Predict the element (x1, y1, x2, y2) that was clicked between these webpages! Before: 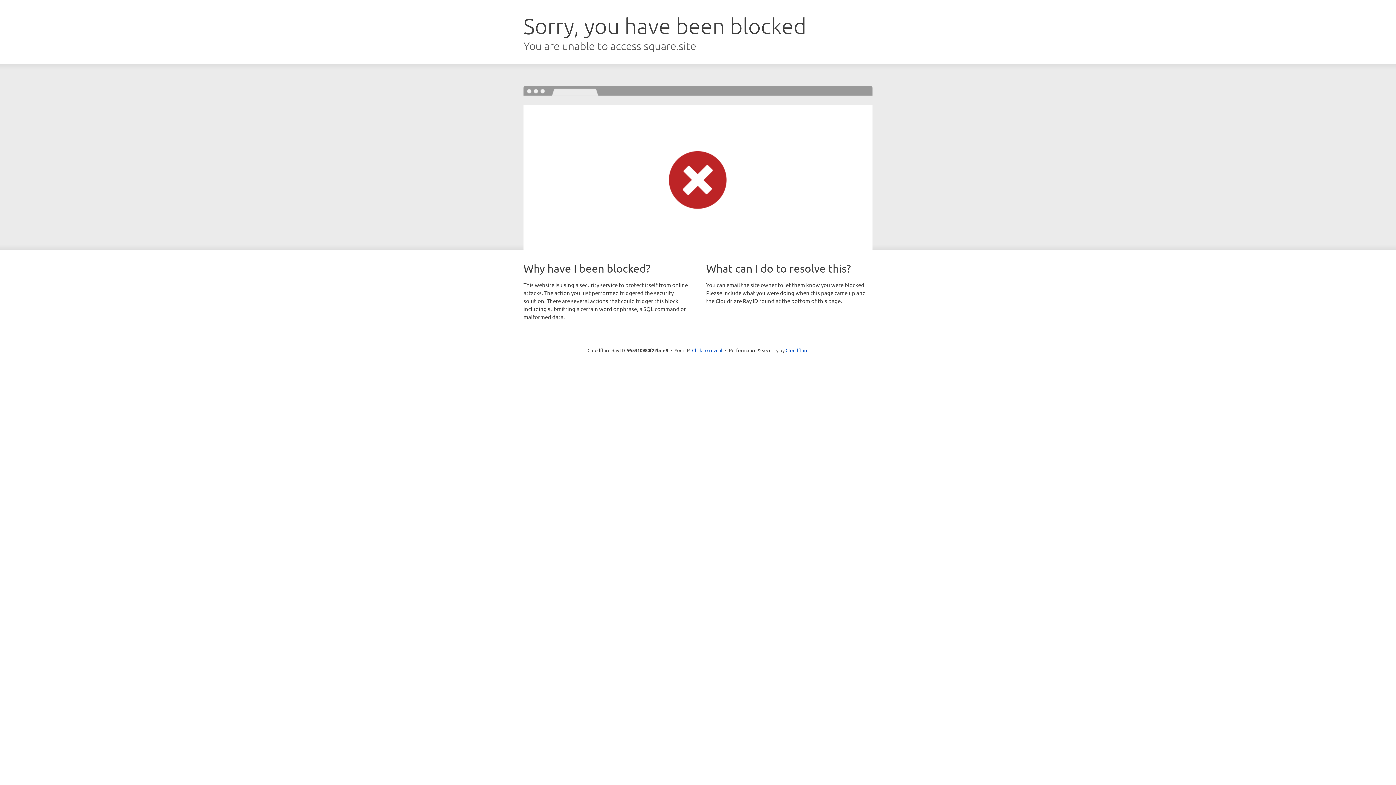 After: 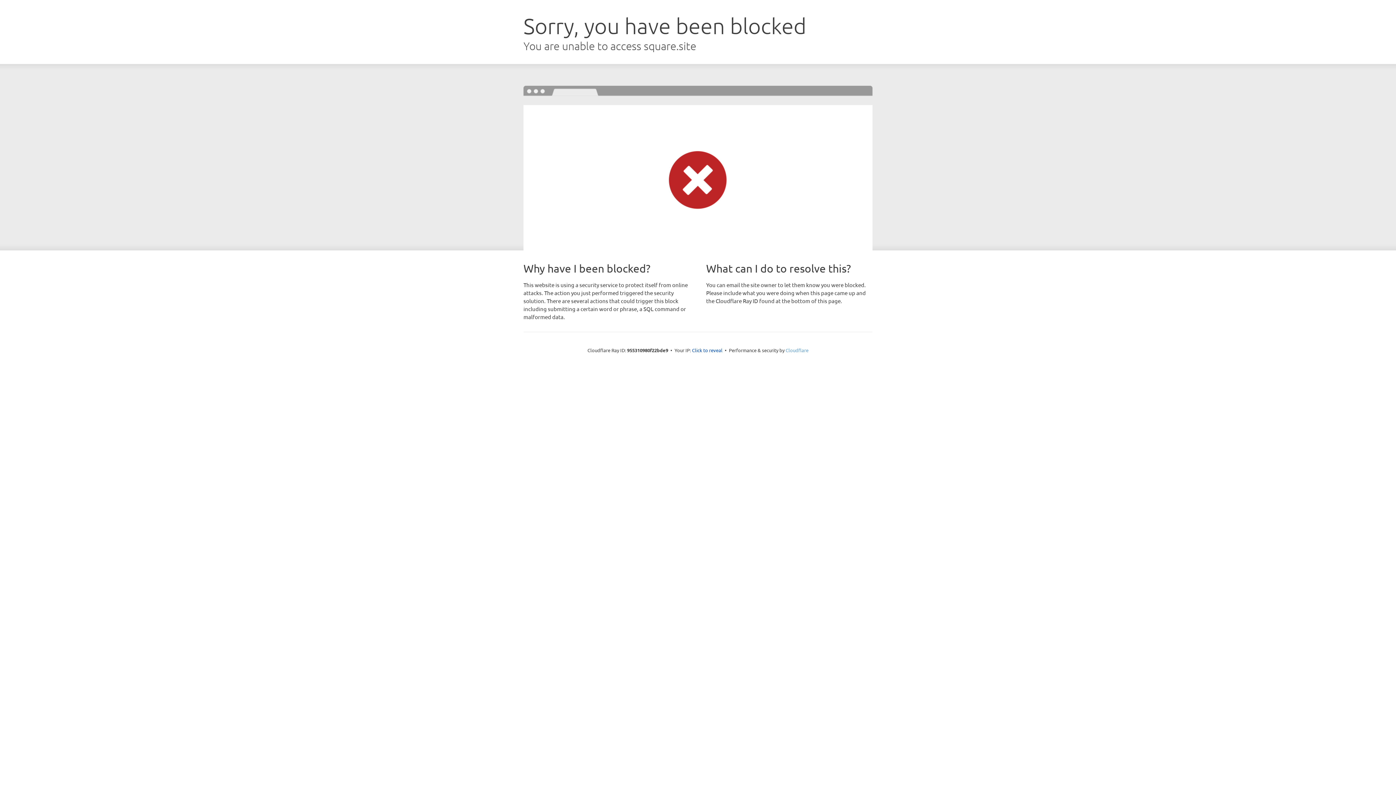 Action: bbox: (785, 347, 808, 353) label: Cloudflare